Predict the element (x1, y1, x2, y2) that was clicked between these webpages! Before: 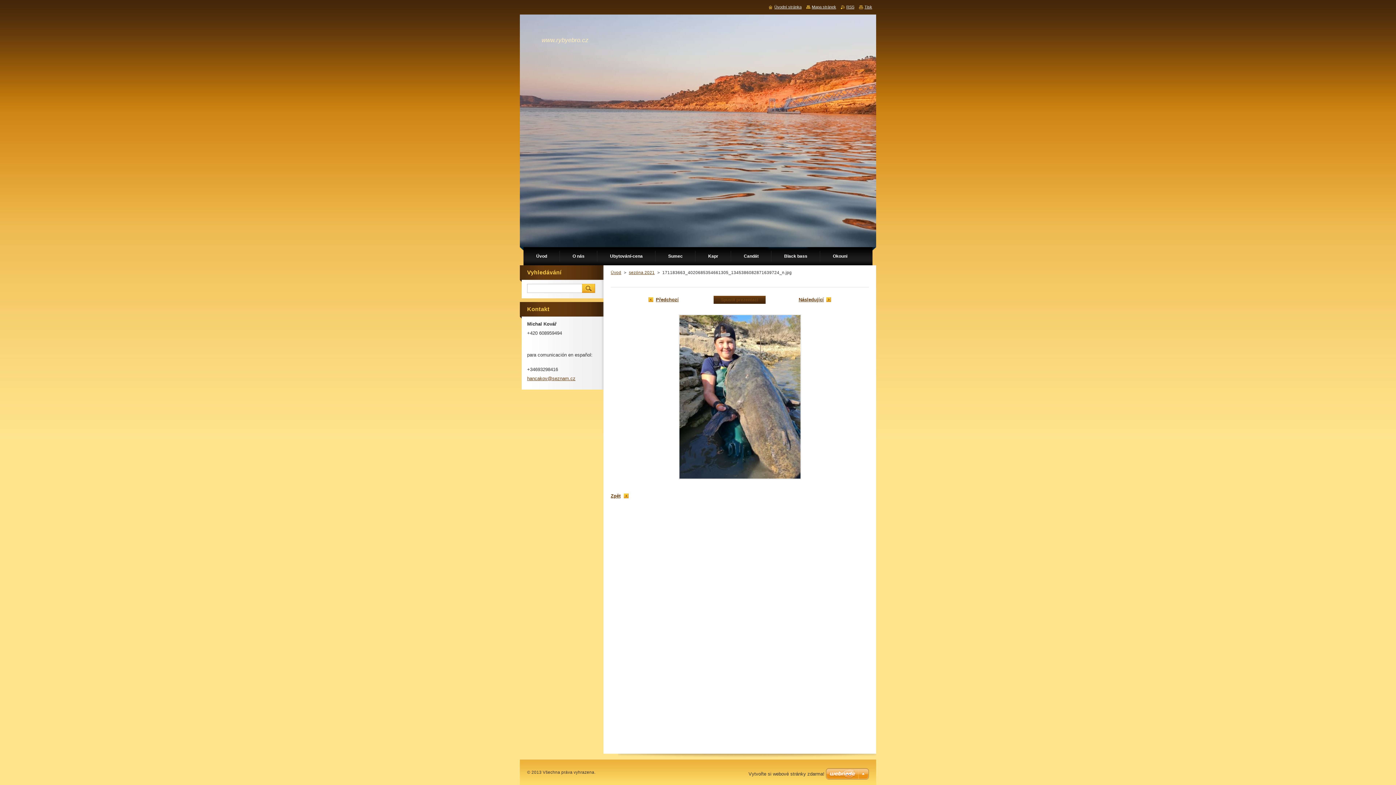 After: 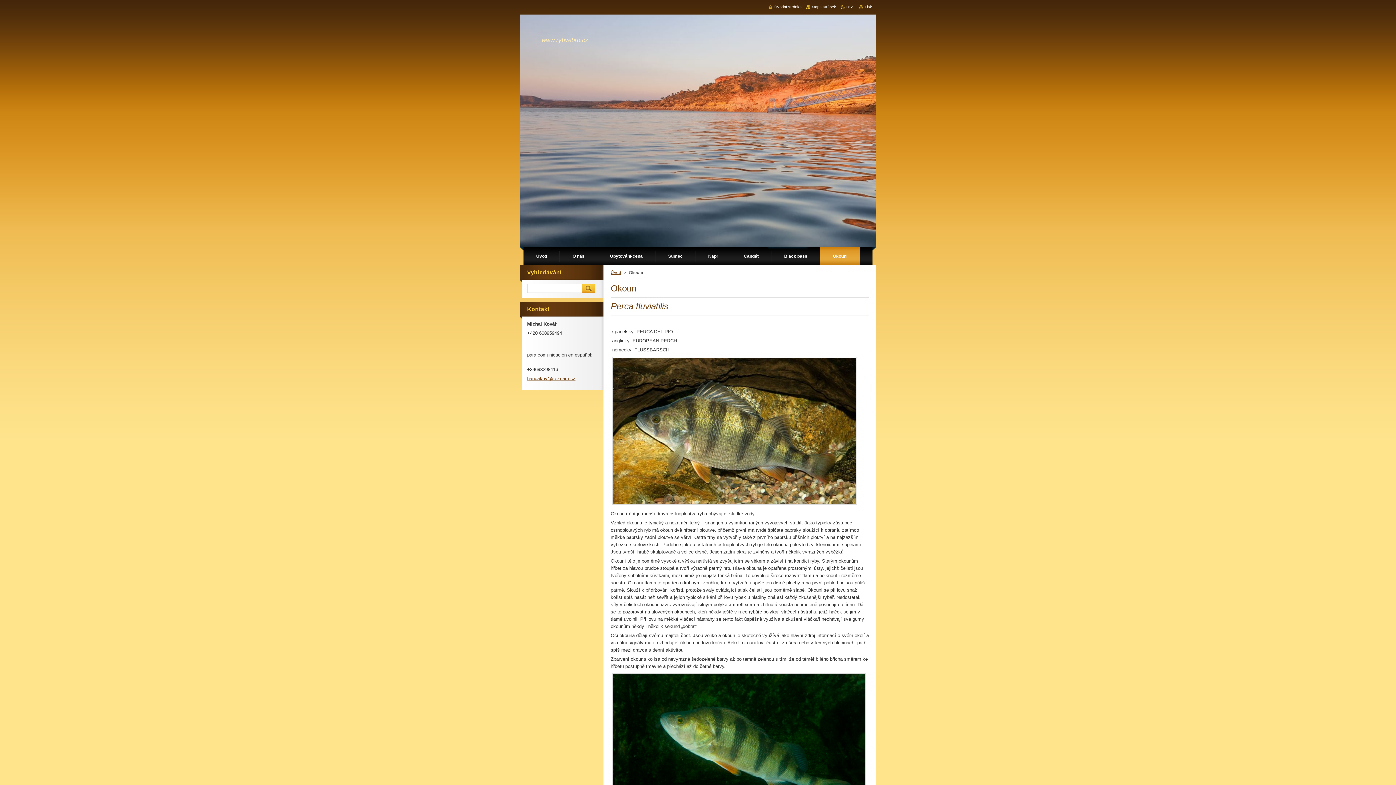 Action: bbox: (820, 247, 860, 265) label: Okouni